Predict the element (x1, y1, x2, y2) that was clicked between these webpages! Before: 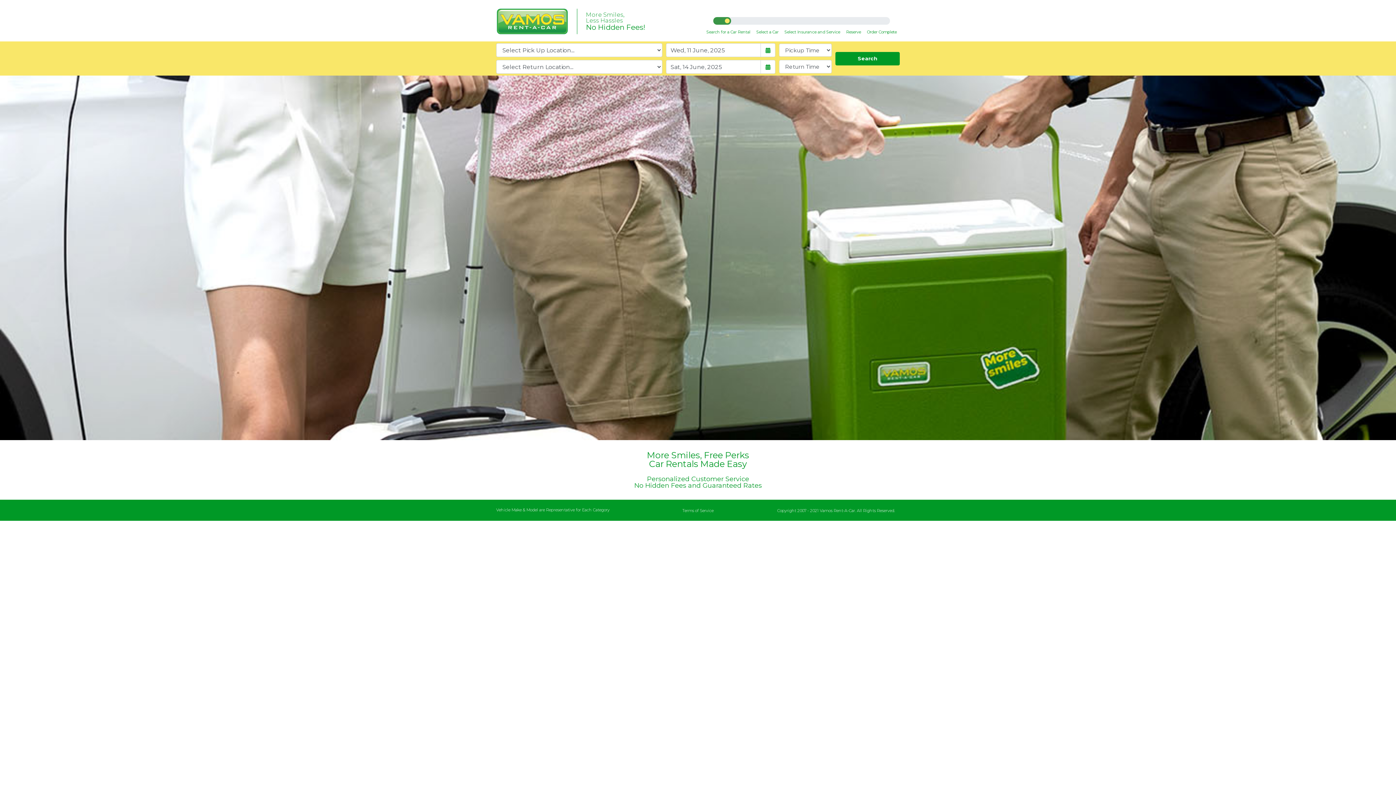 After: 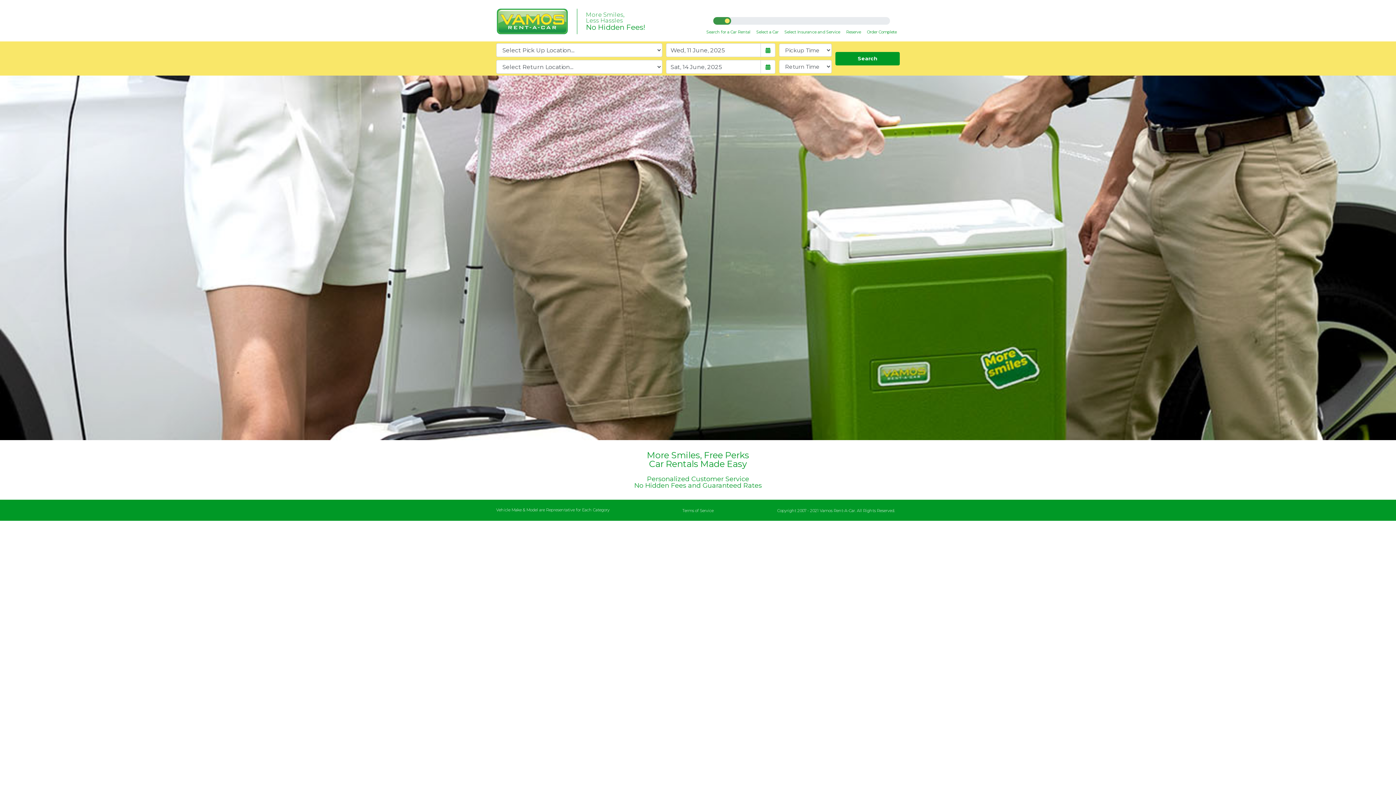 Action: bbox: (682, 508, 713, 513) label: Terms of Service